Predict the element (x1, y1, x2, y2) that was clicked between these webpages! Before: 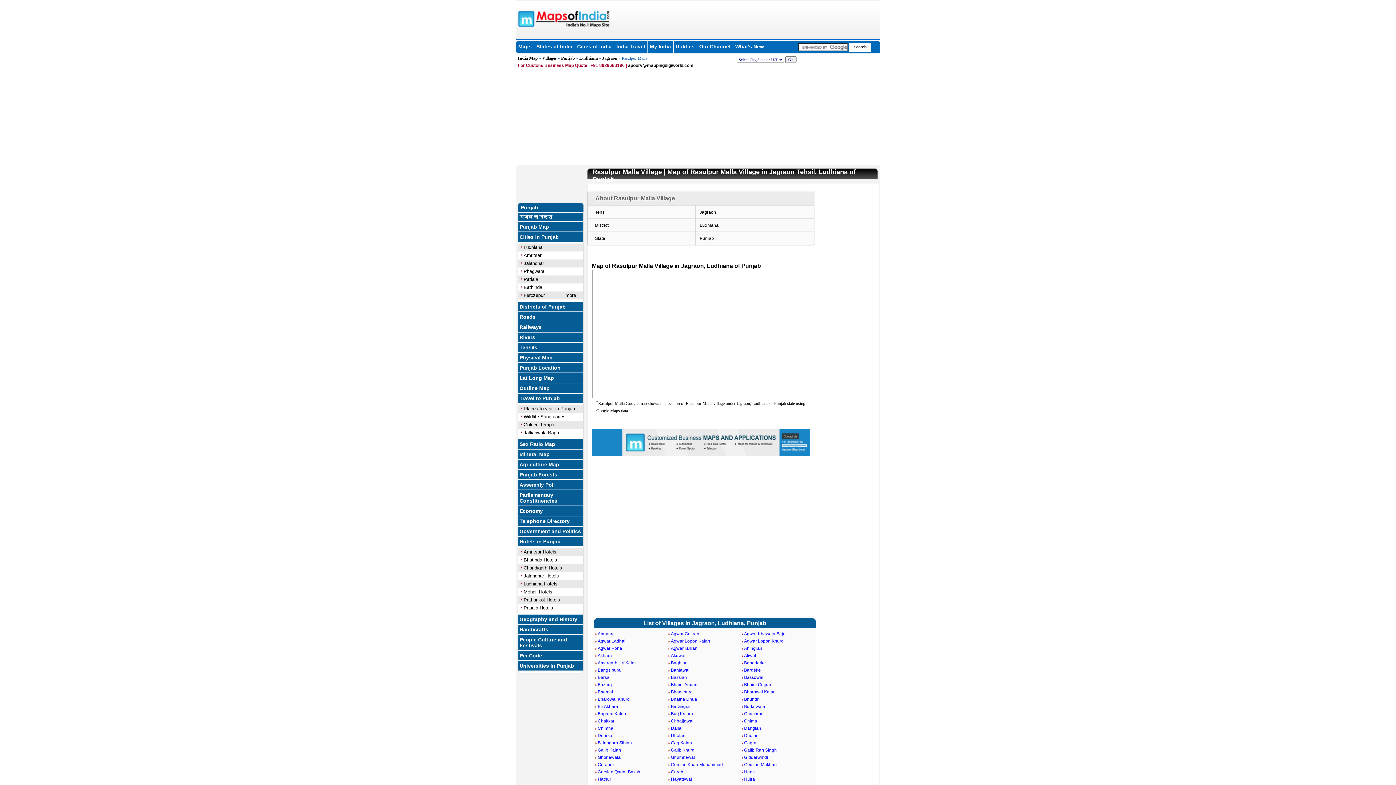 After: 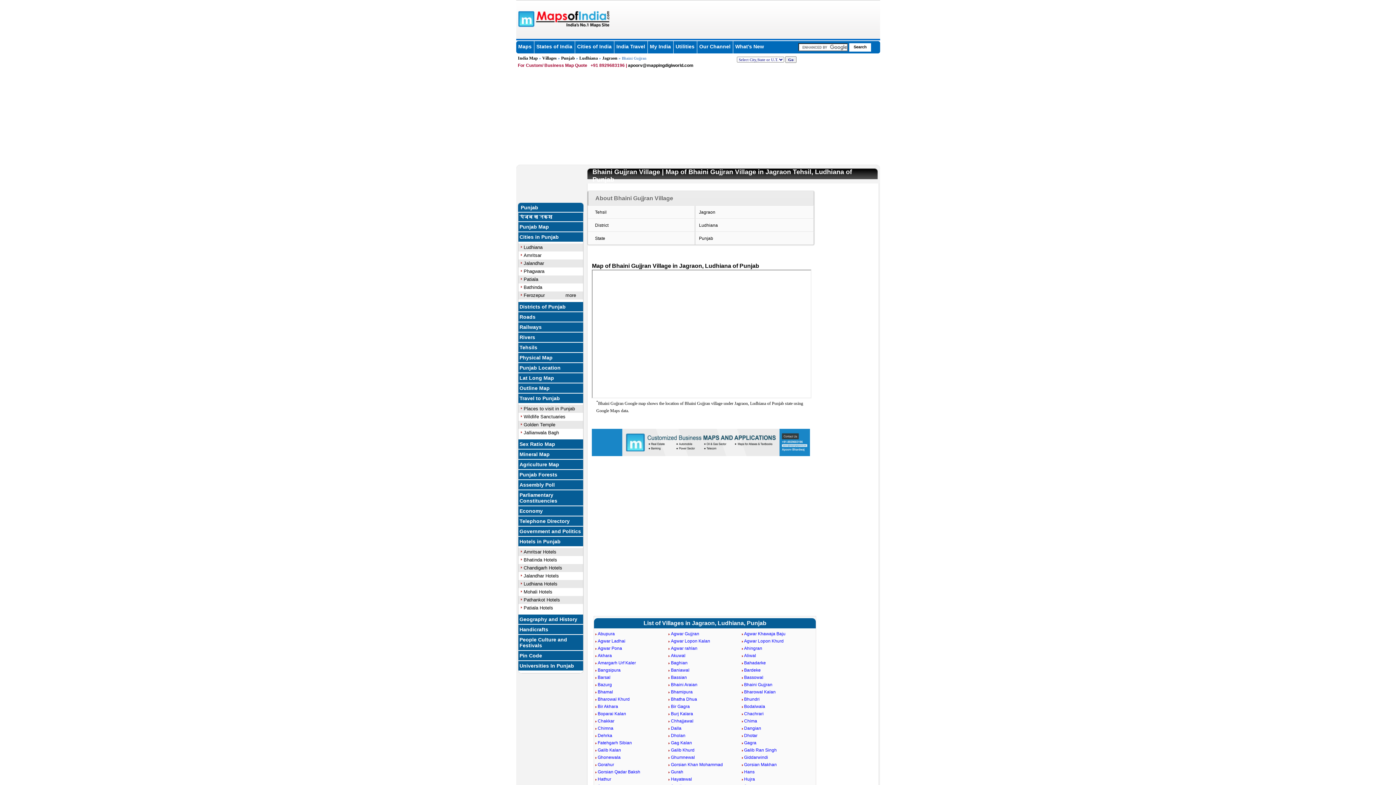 Action: label: Bhaini Gujjran bbox: (740, 682, 772, 687)